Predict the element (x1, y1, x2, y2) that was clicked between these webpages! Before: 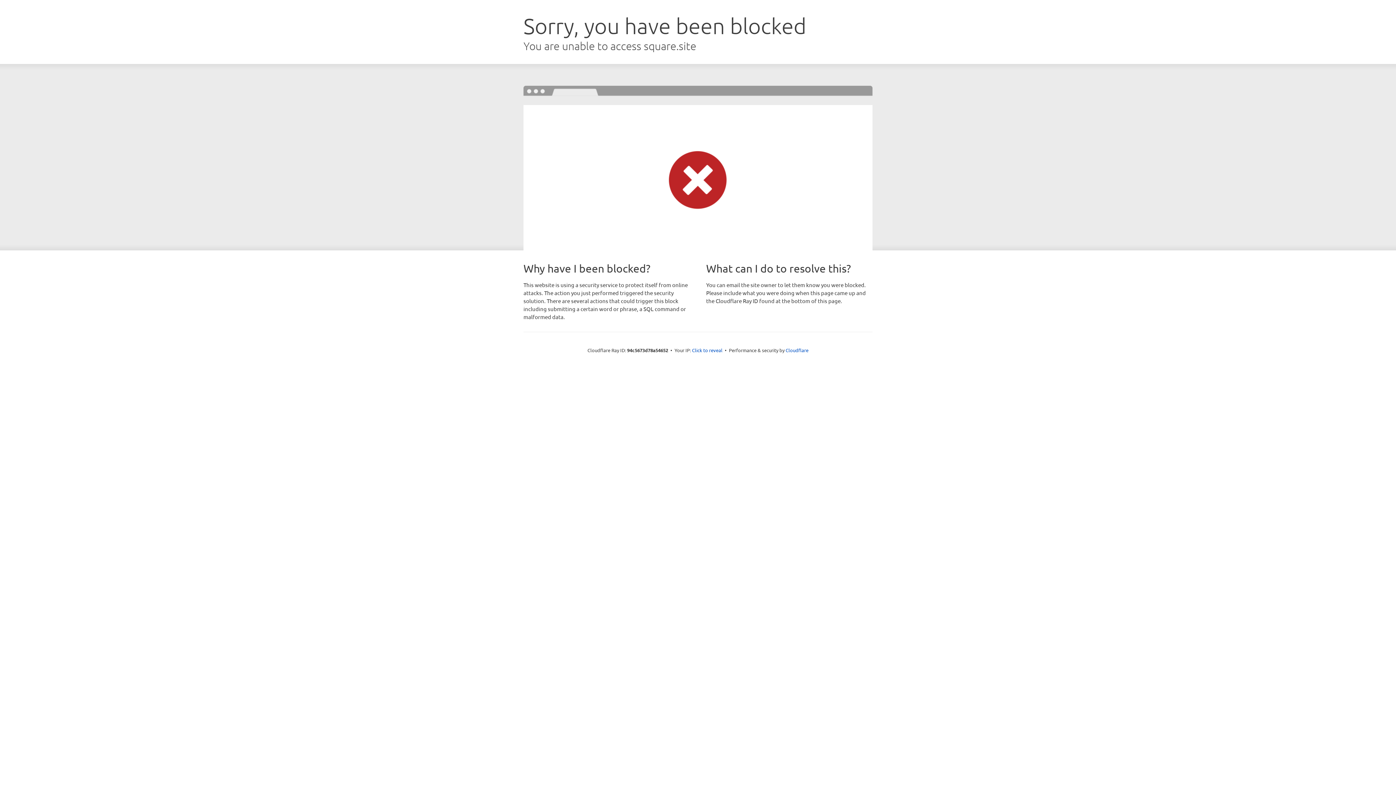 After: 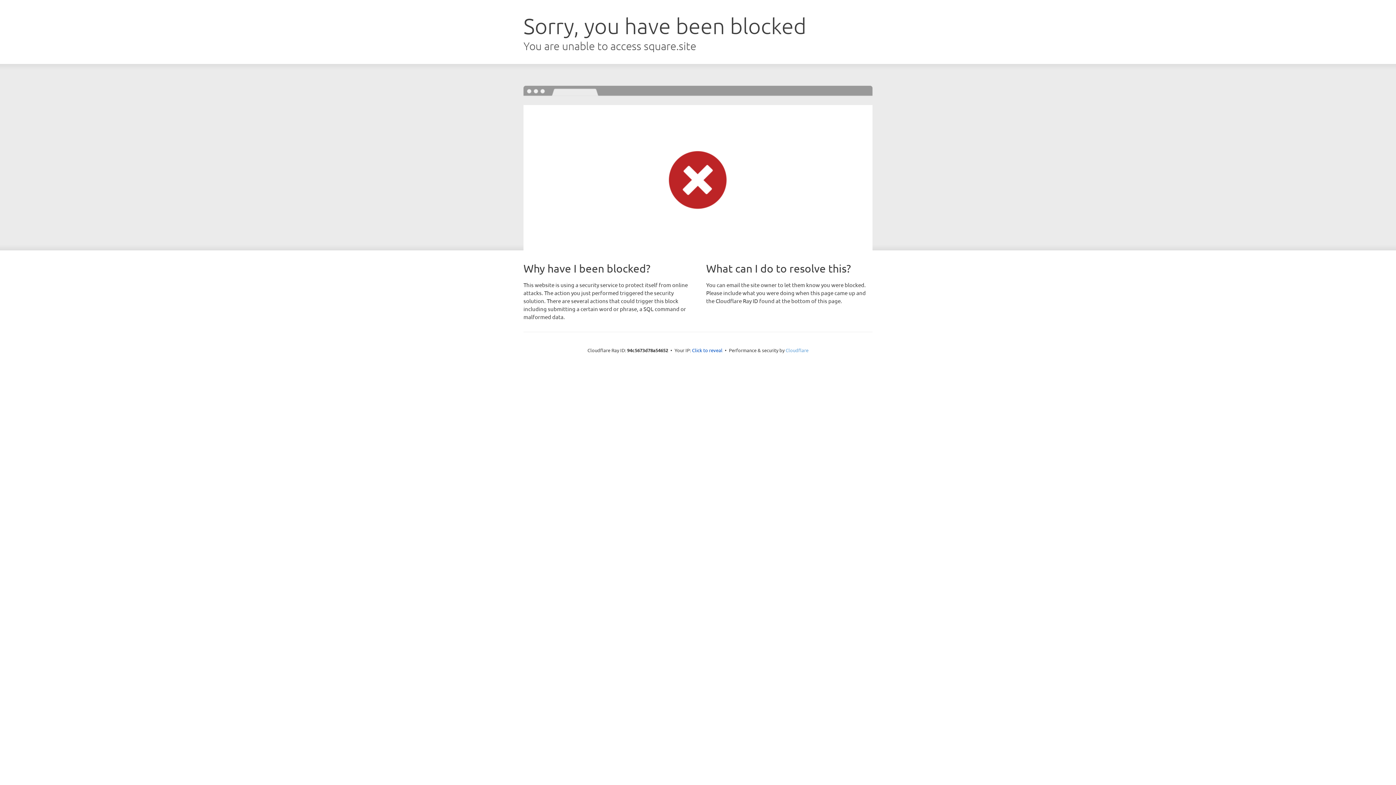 Action: bbox: (785, 347, 808, 353) label: Cloudflare